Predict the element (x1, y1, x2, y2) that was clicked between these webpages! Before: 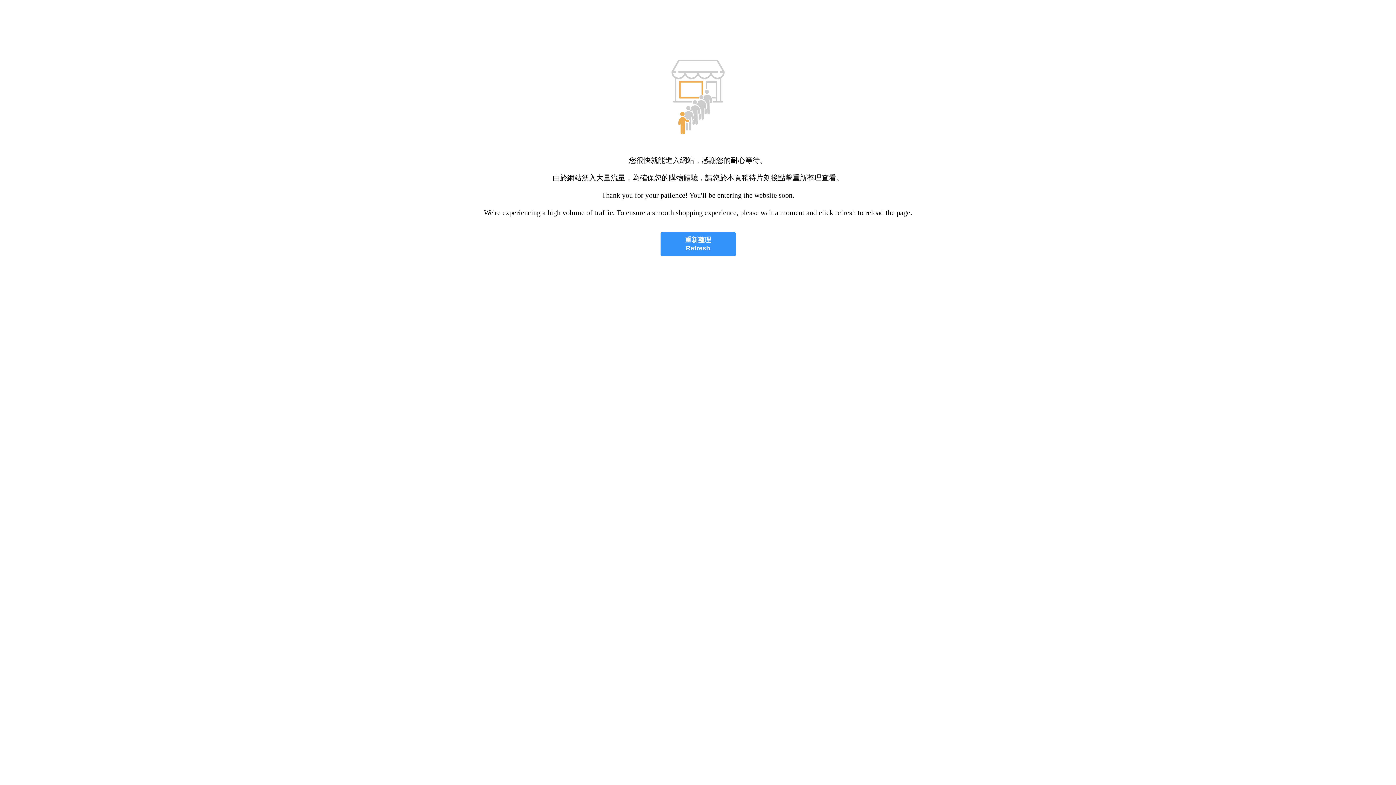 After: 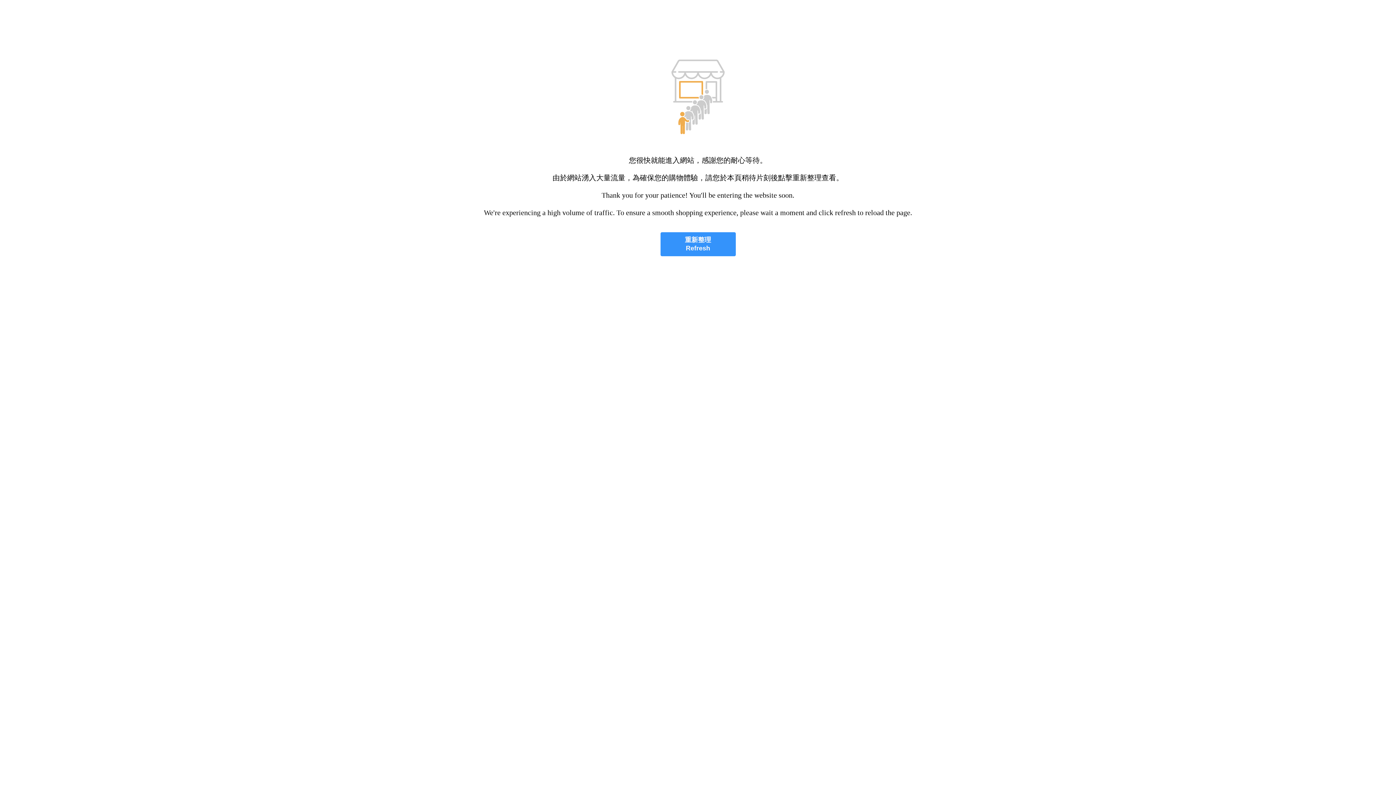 Action: bbox: (660, 232, 735, 256) label: 重新整理
Refresh